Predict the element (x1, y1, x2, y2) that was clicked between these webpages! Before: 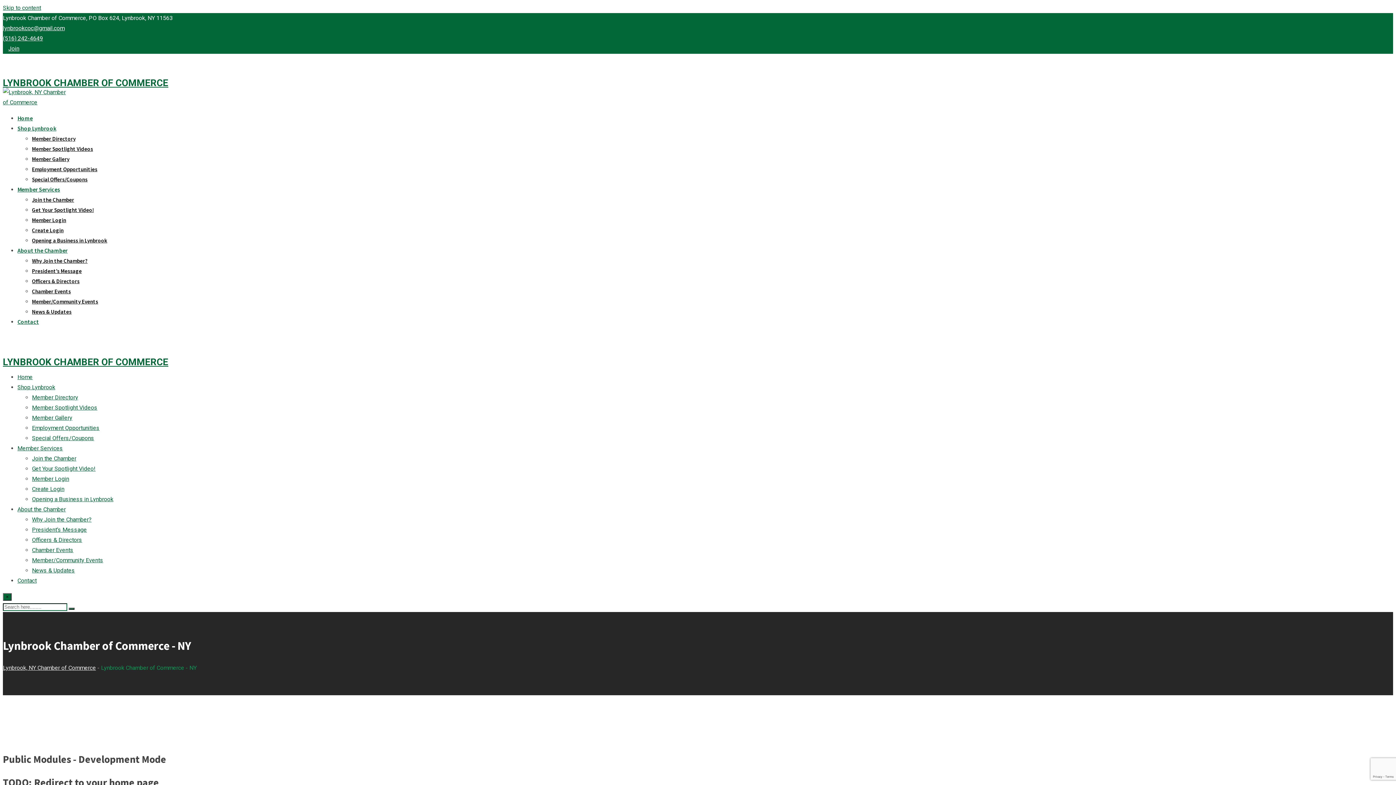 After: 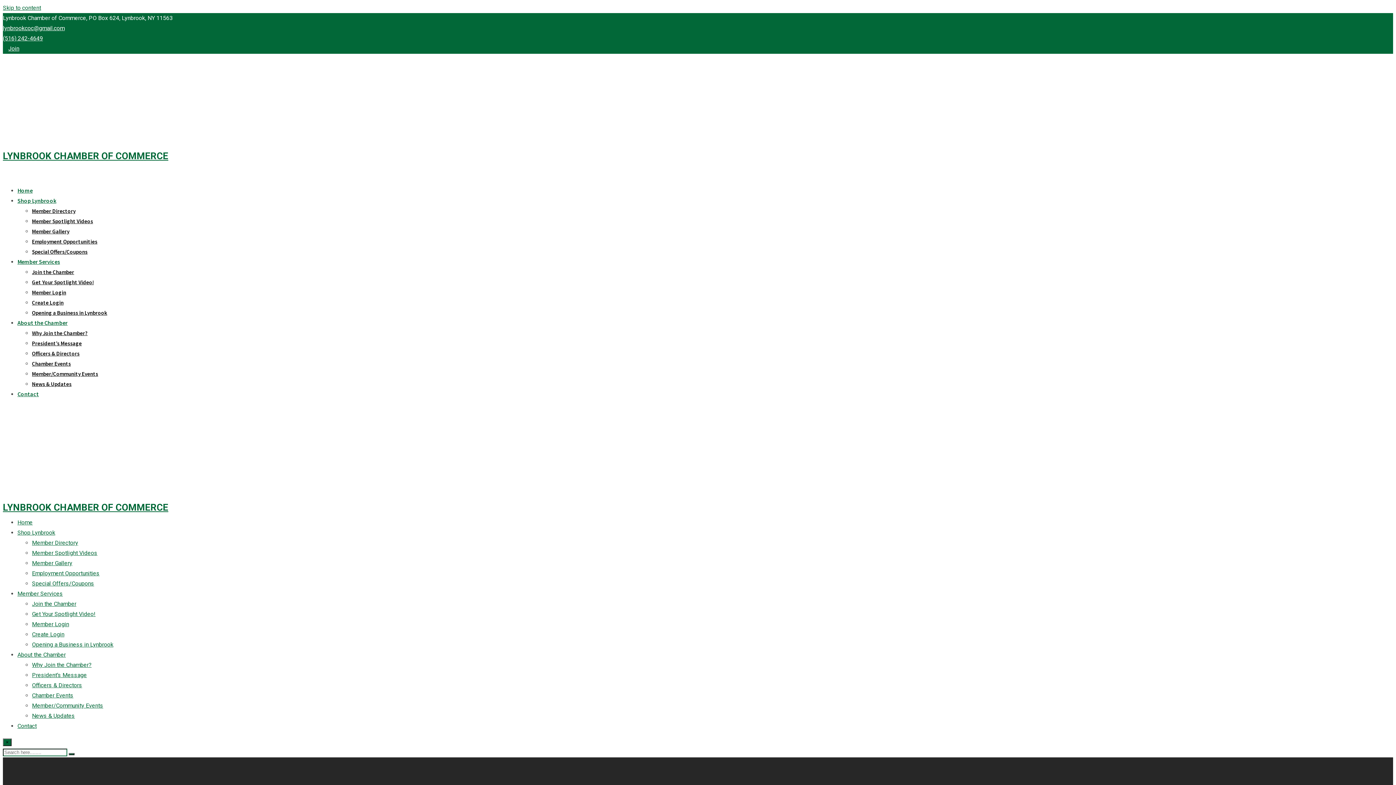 Action: bbox: (32, 298, 98, 305) label: Member/Community Events